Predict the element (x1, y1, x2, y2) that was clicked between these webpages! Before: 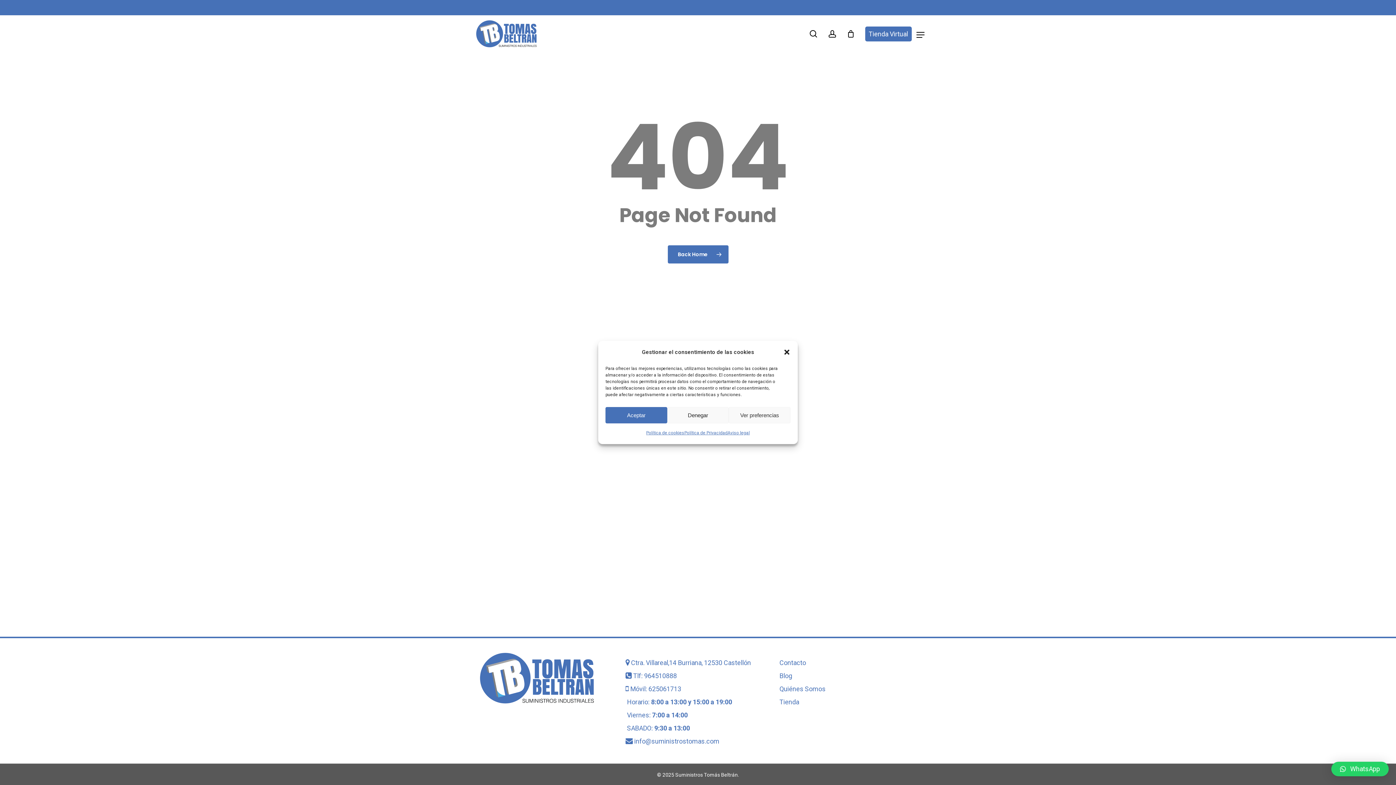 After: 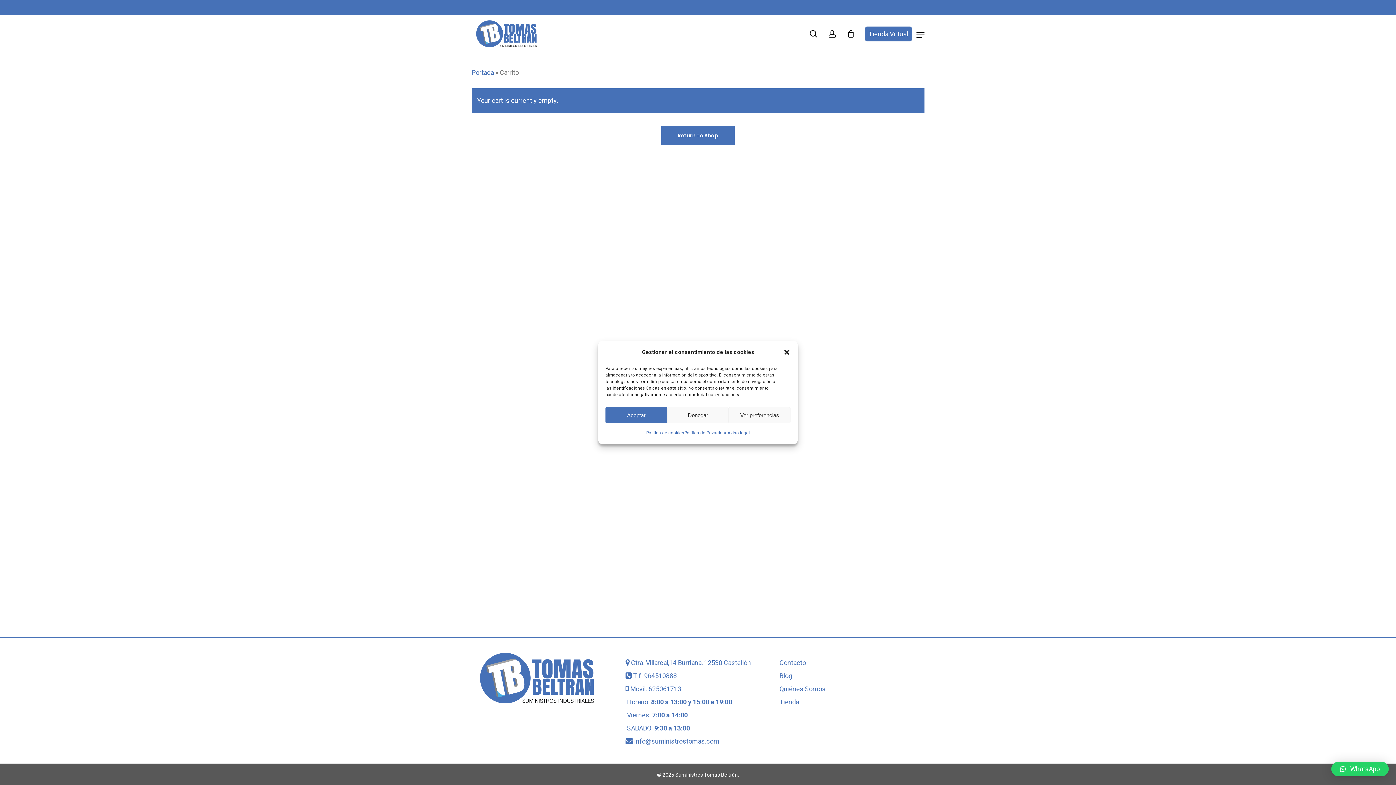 Action: label: Cart bbox: (847, 29, 855, 37)